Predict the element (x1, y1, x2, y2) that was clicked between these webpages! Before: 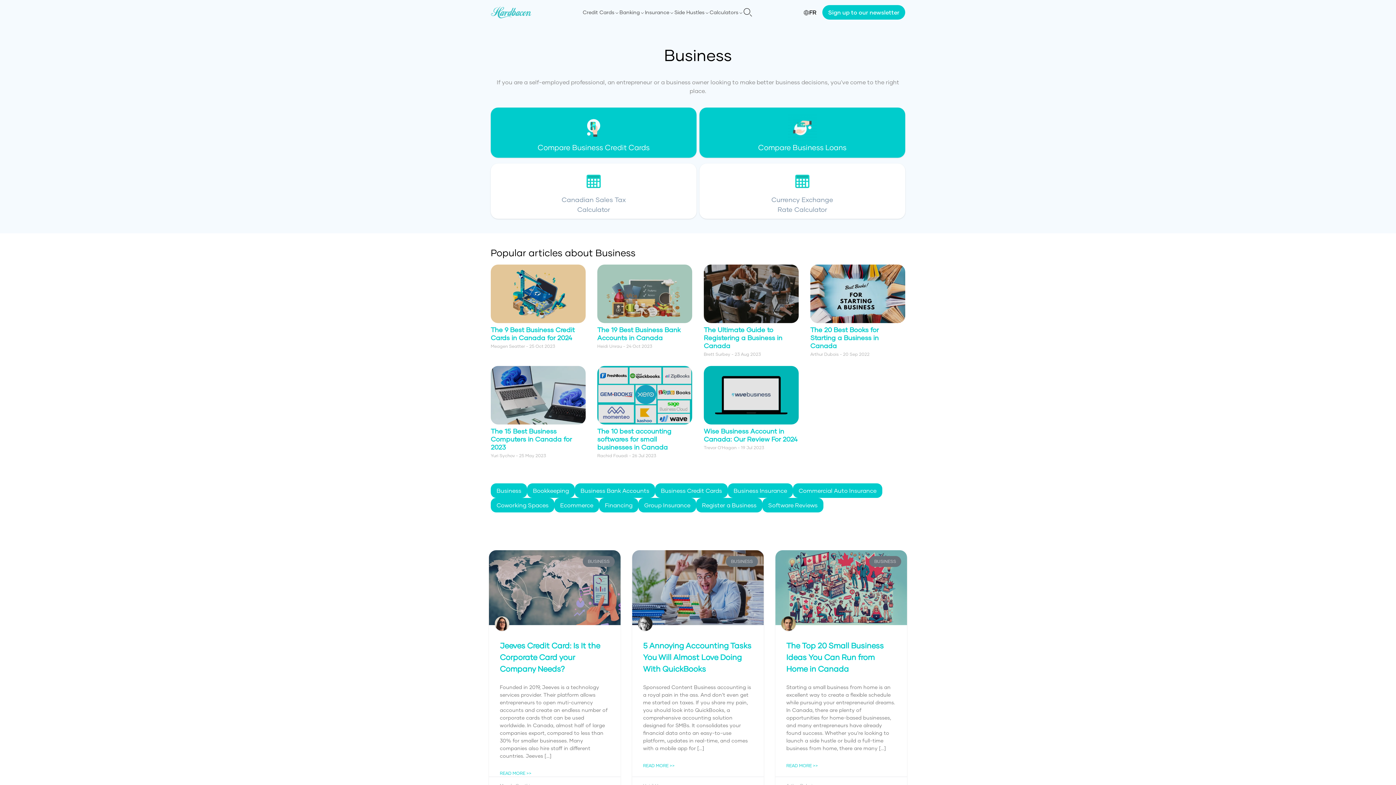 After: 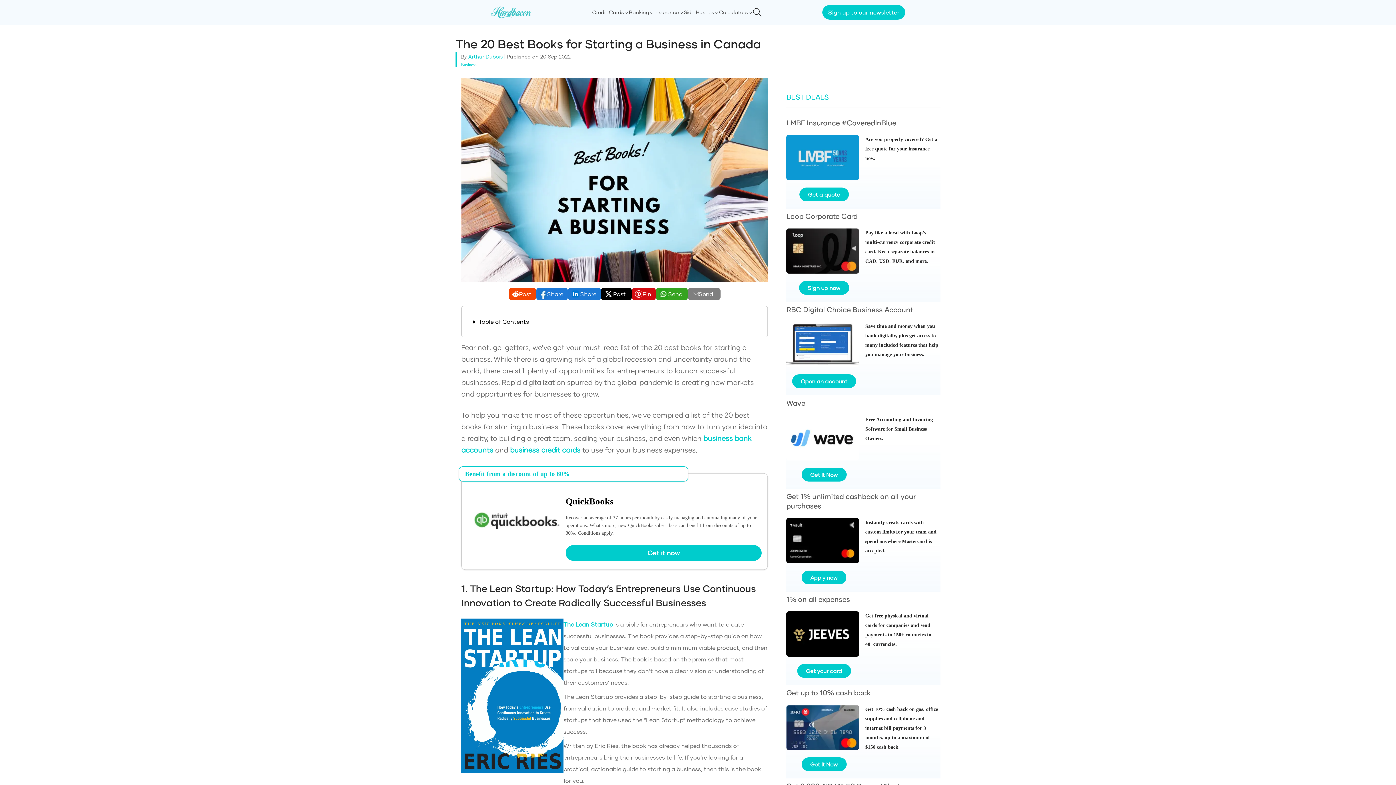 Action: label: The 20 Best Books for Starting a Business in Canada
Arthur Dubois - 20 Sep 2022 bbox: (810, 264, 905, 357)